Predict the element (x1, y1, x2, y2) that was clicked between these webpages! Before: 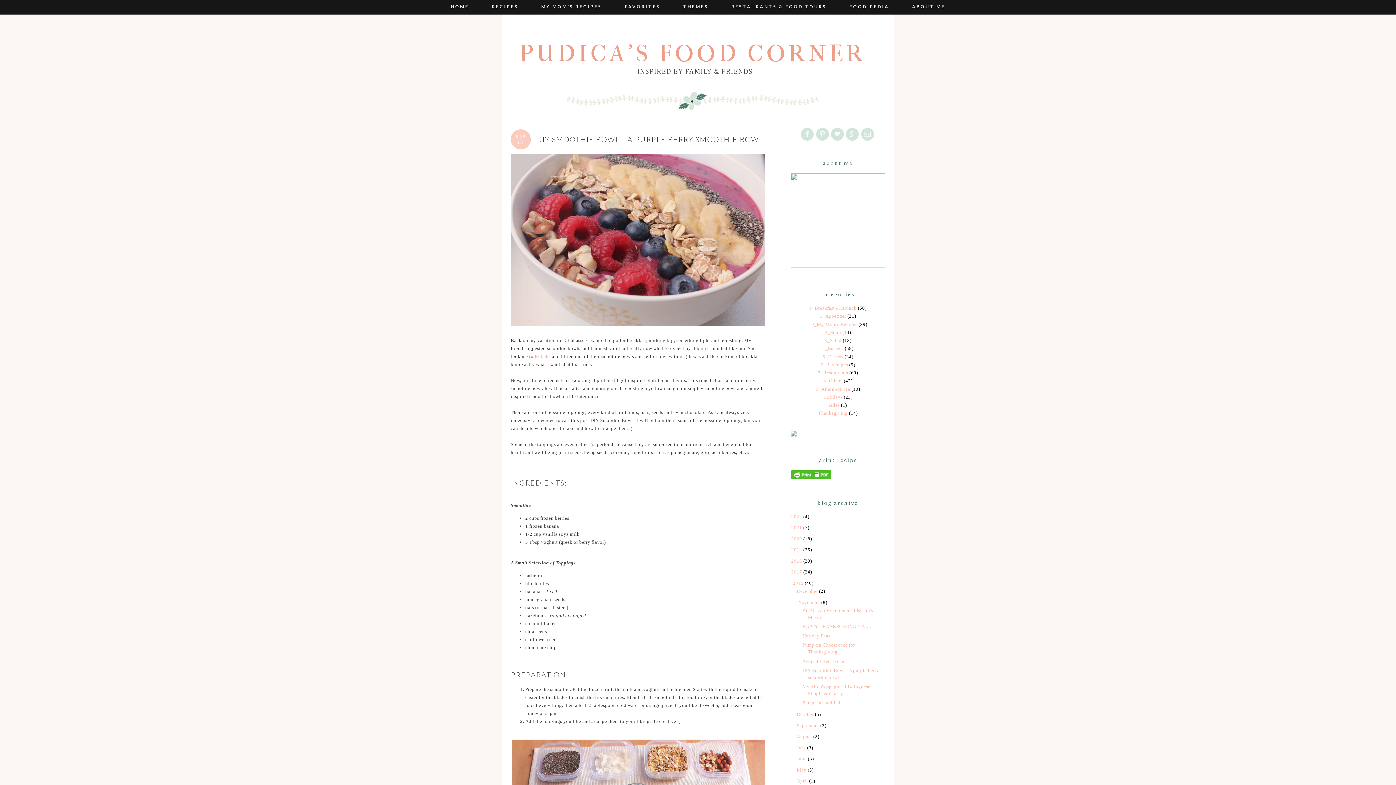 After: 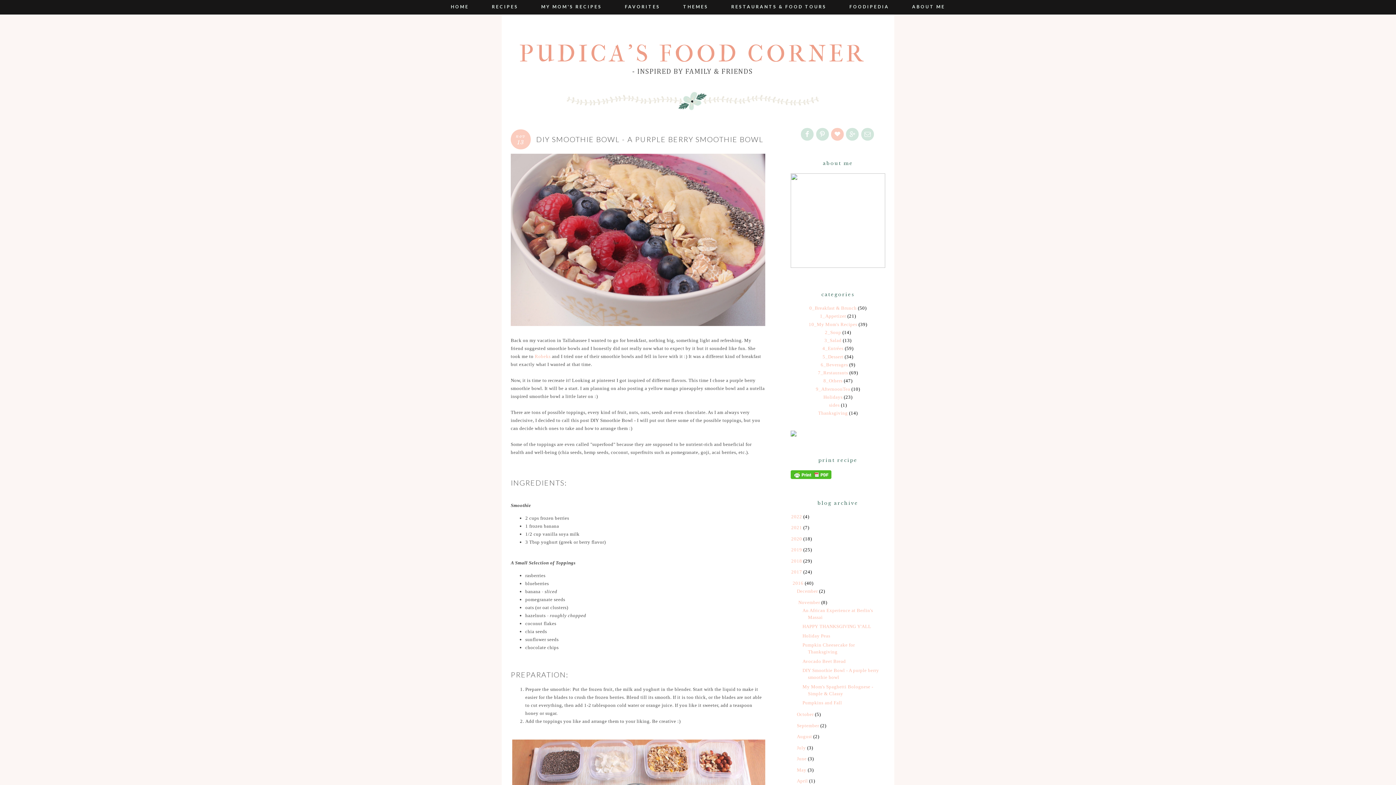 Action: bbox: (831, 132, 845, 137)